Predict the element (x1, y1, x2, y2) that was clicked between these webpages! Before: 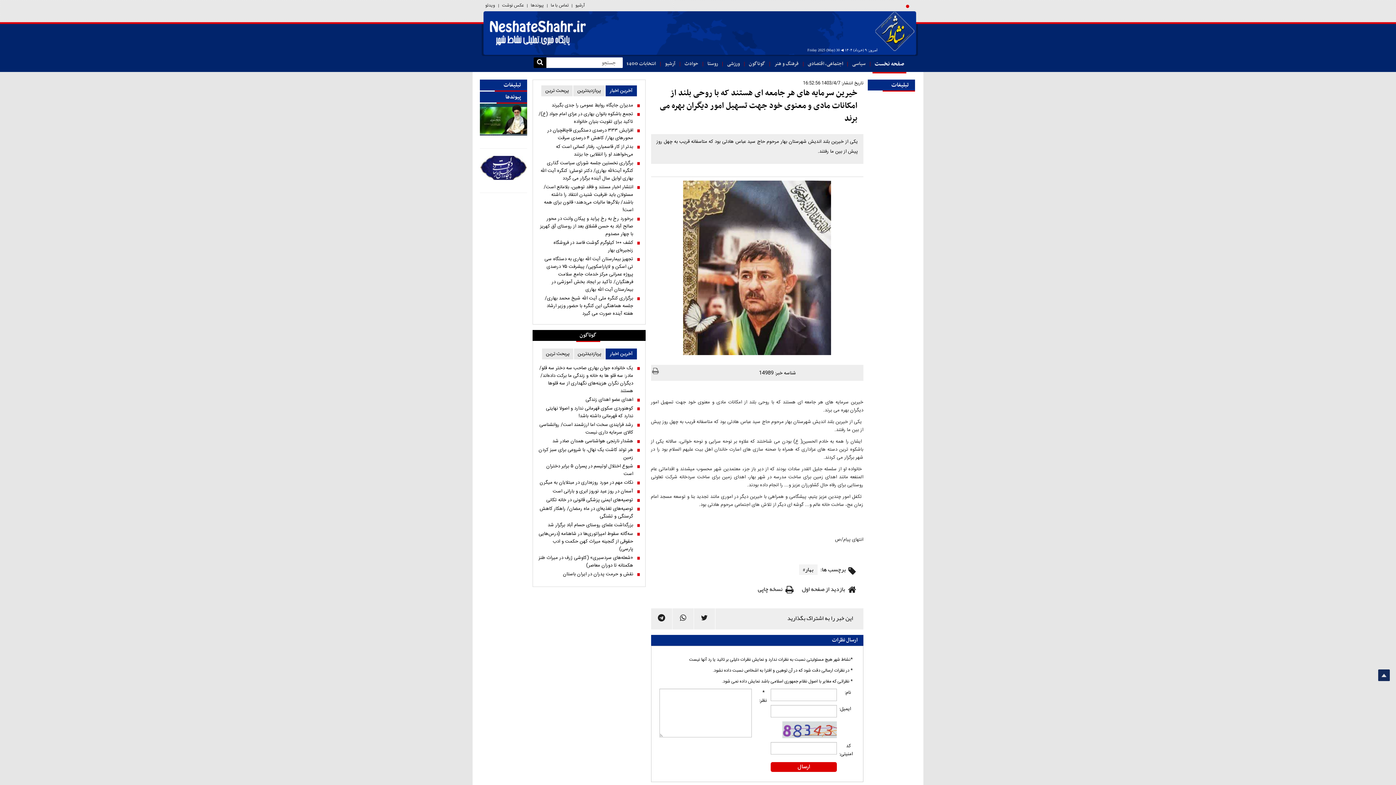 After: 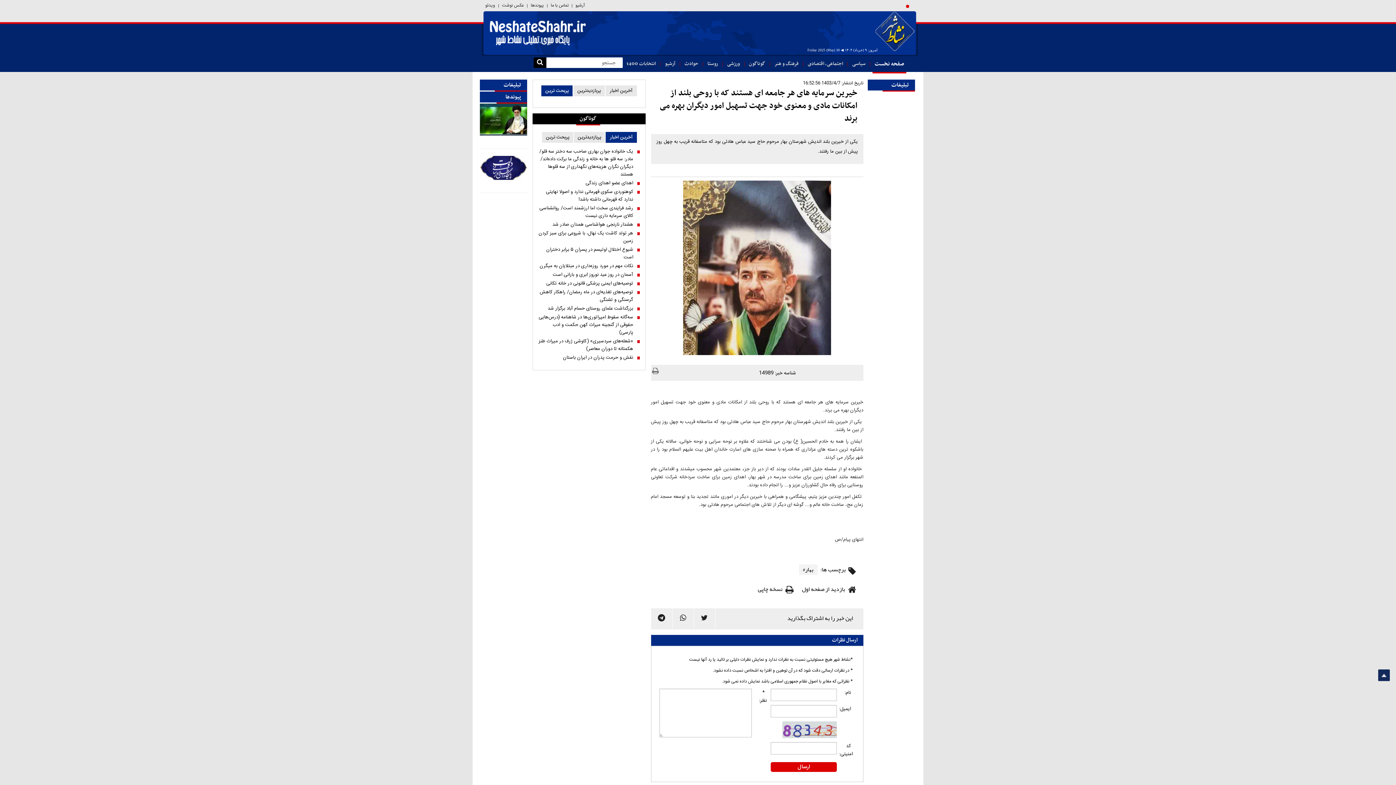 Action: label: پربحث ترین bbox: (541, 85, 572, 96)